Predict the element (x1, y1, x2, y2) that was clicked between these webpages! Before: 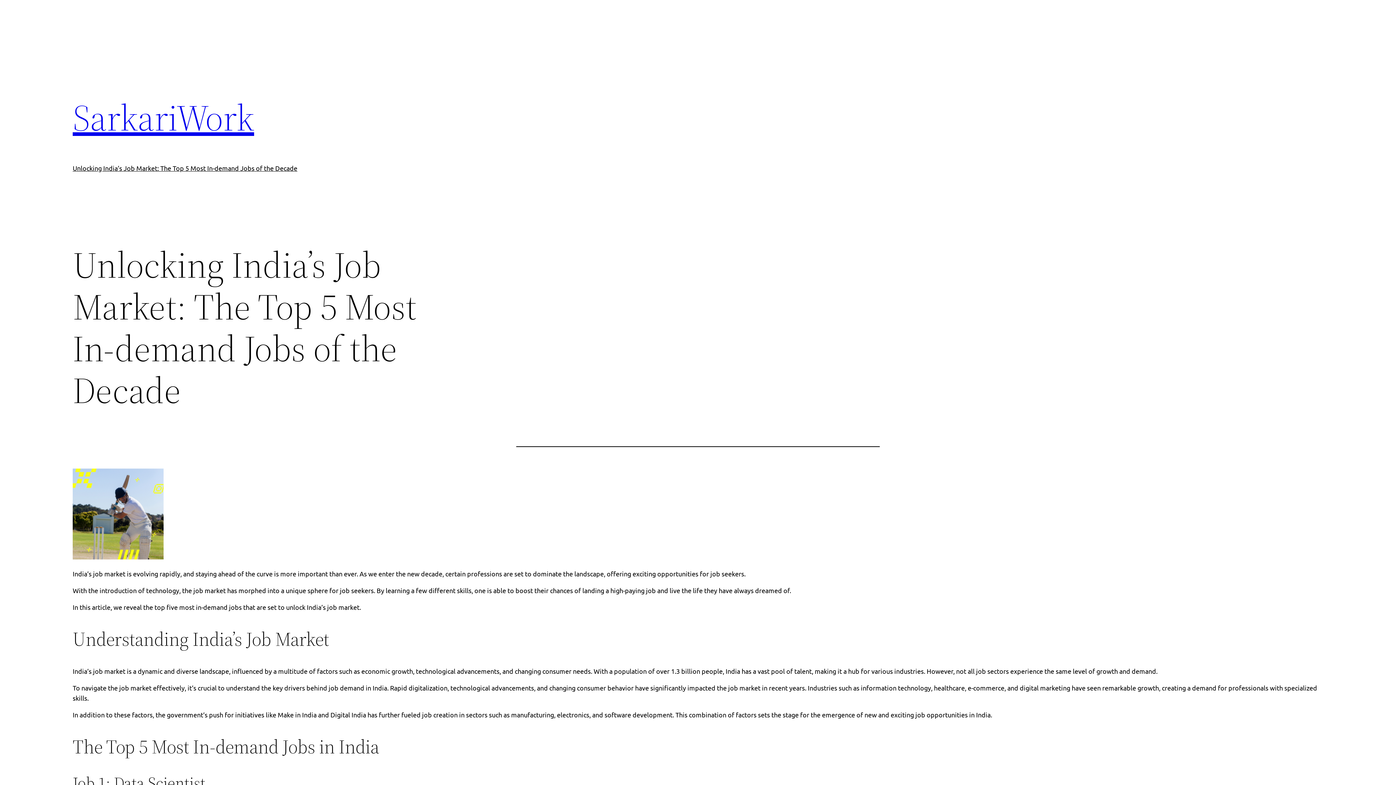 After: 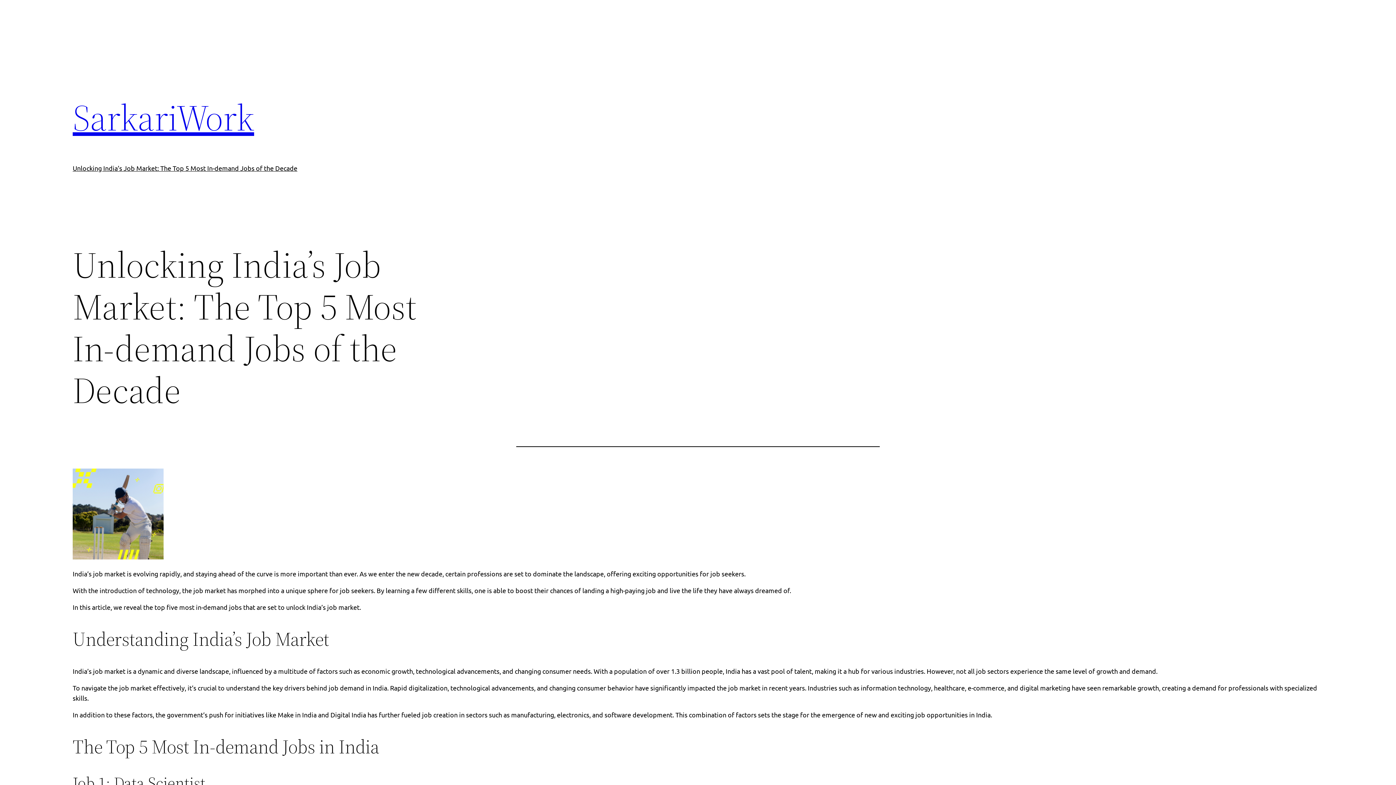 Action: bbox: (72, 163, 297, 173) label: Unlocking India’s Job Market: The Top 5 Most In-demand Jobs of the Decade